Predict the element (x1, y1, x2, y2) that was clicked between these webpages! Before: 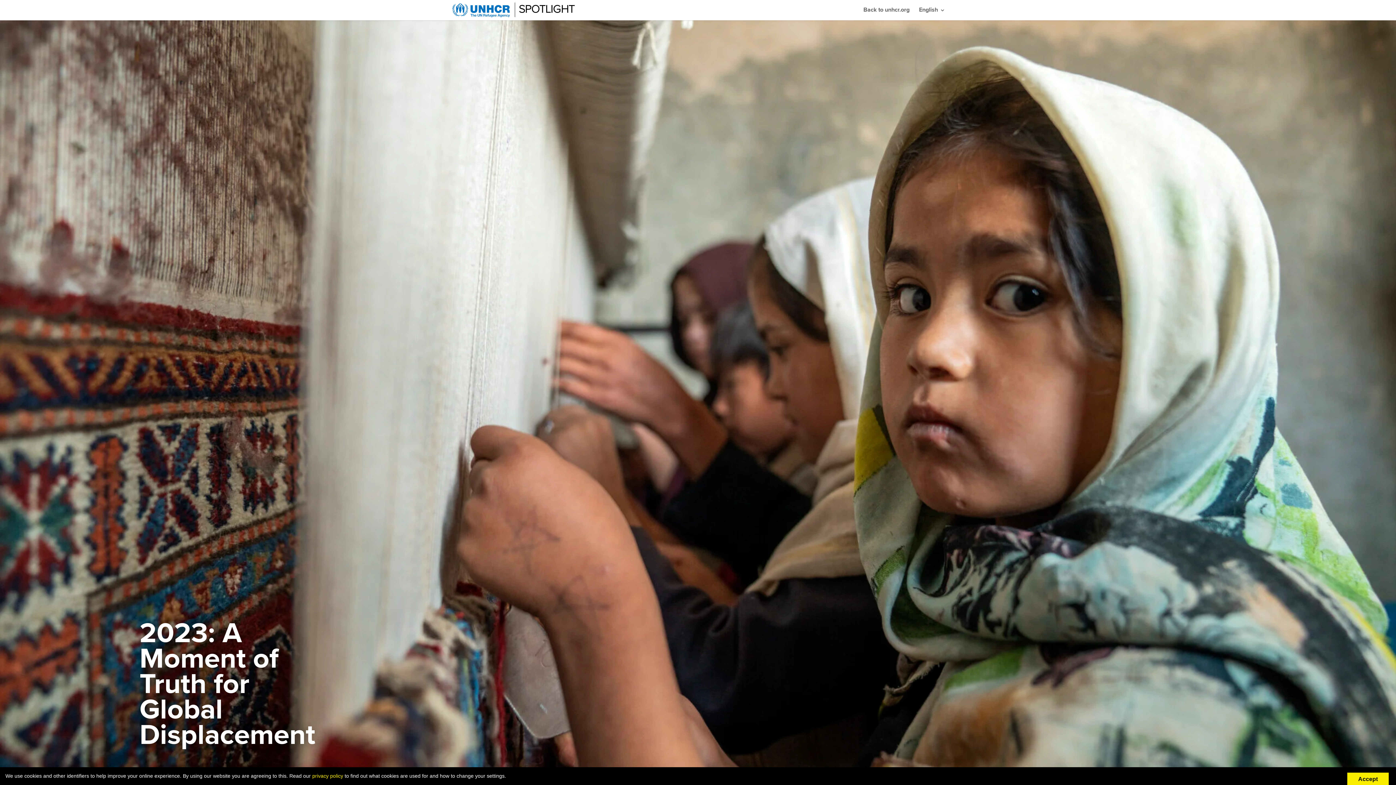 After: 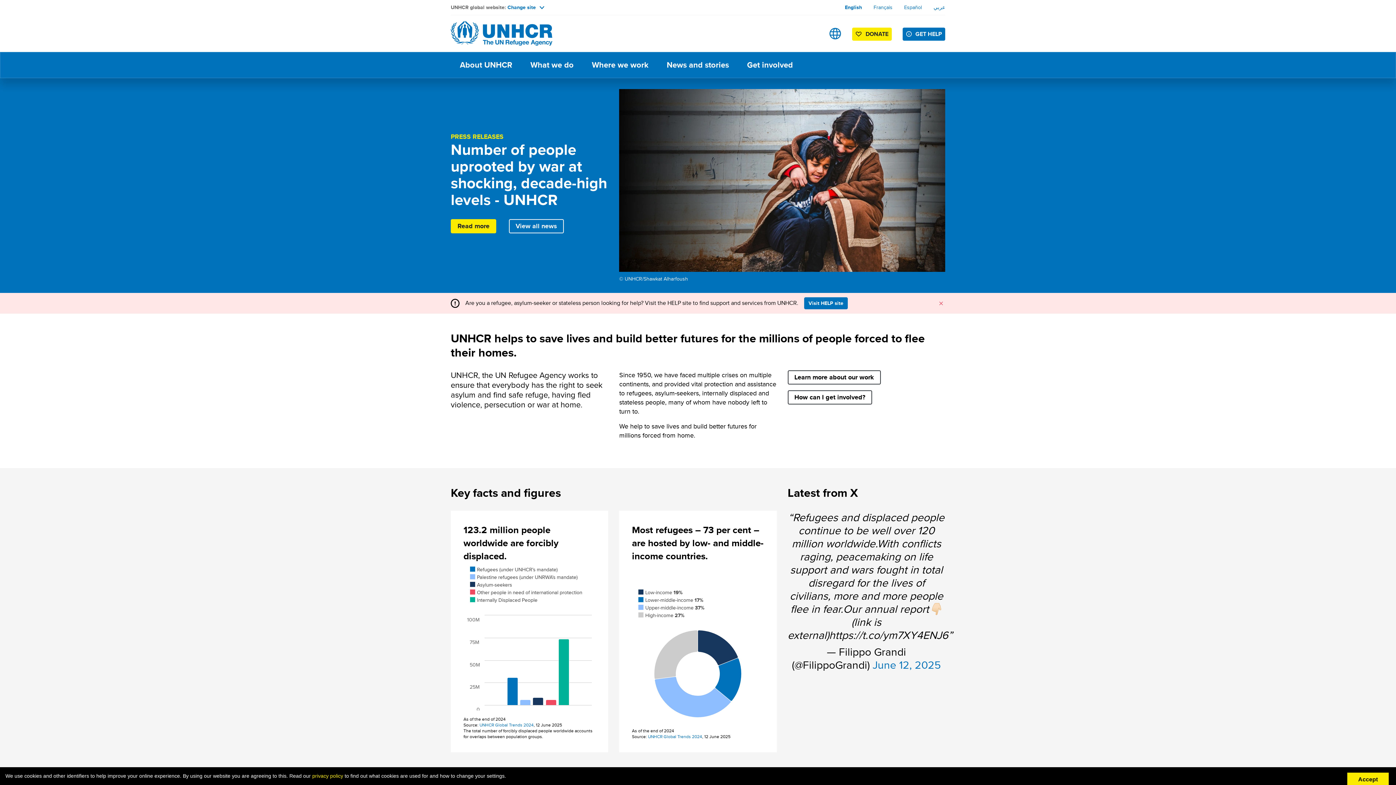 Action: bbox: (863, 7, 909, 20) label: Back to unhcr.org